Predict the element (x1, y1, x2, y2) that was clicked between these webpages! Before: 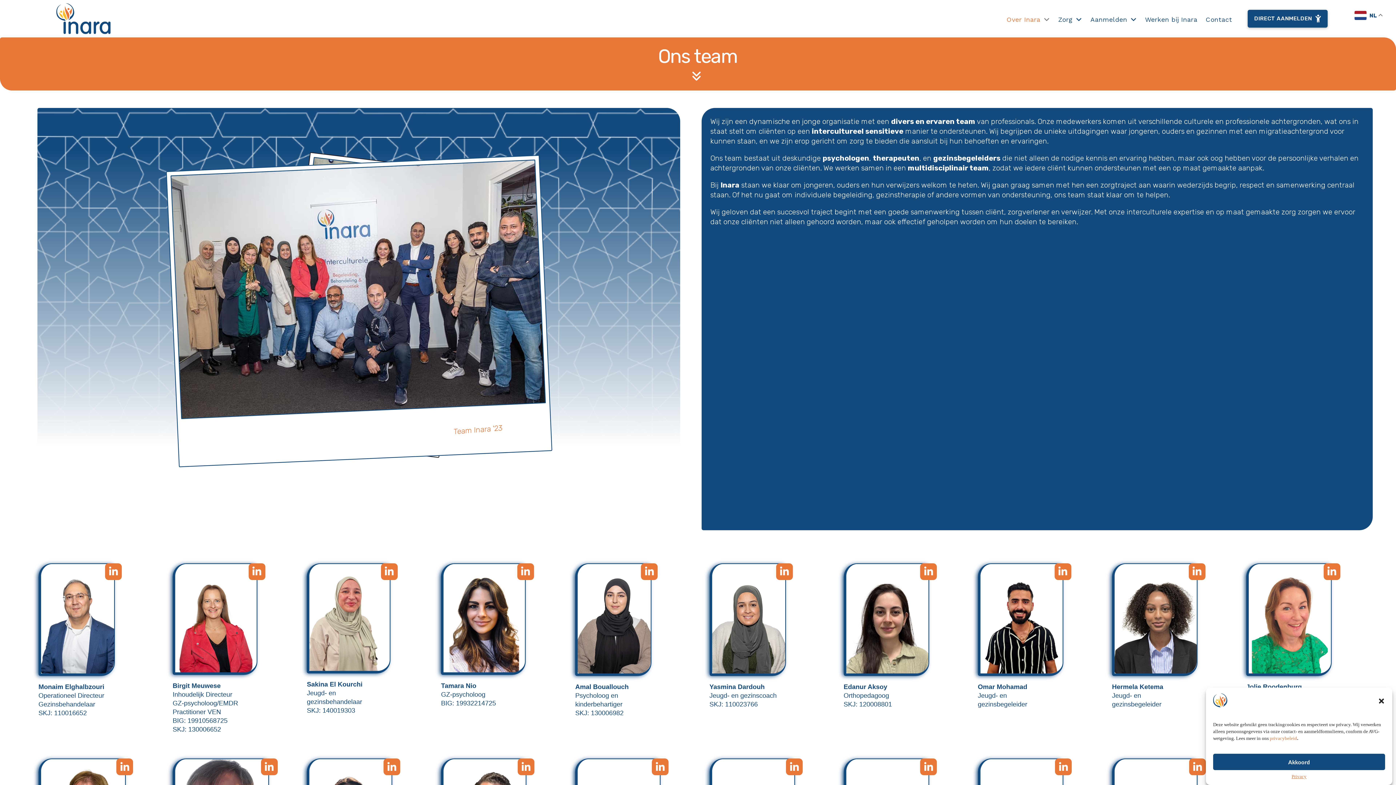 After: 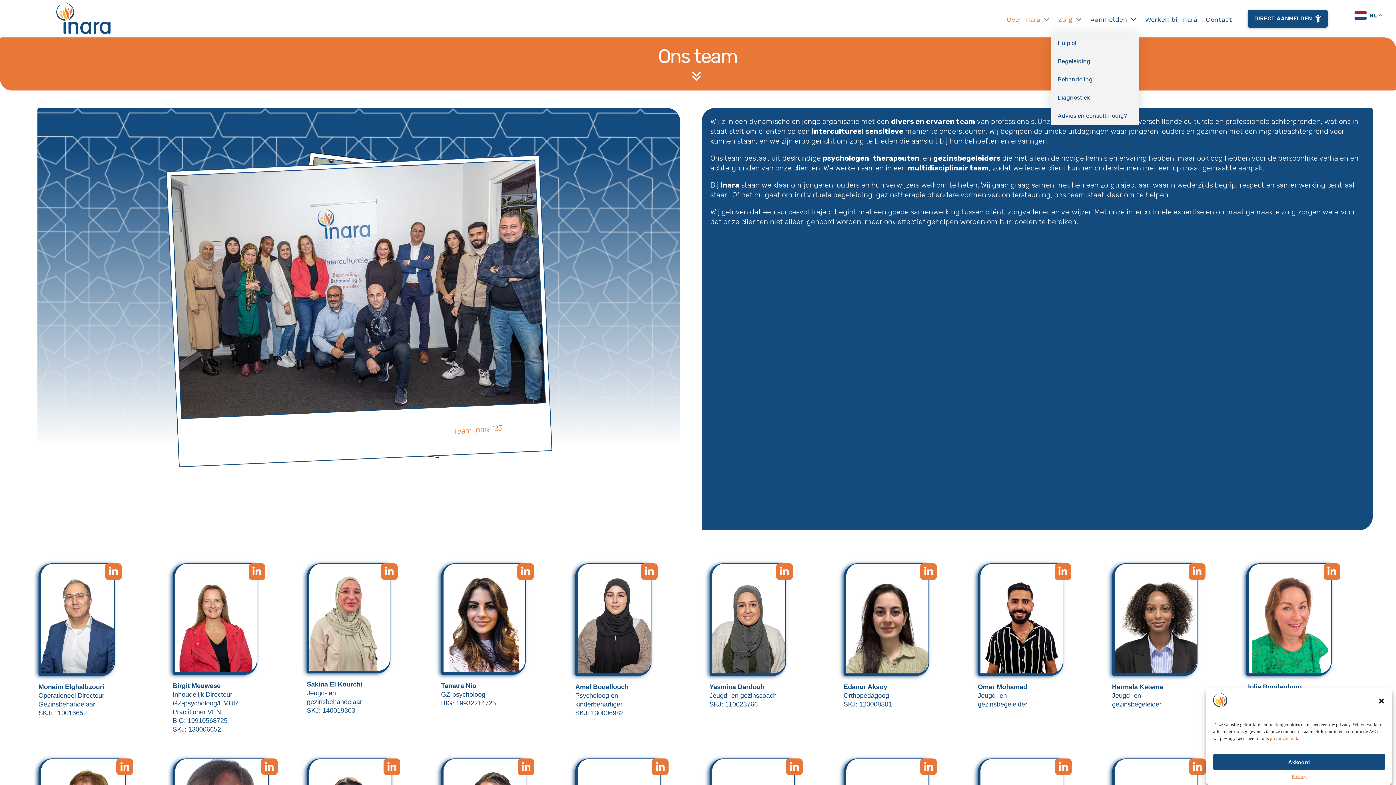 Action: label: Zorg bbox: (1051, 4, 1083, 34)